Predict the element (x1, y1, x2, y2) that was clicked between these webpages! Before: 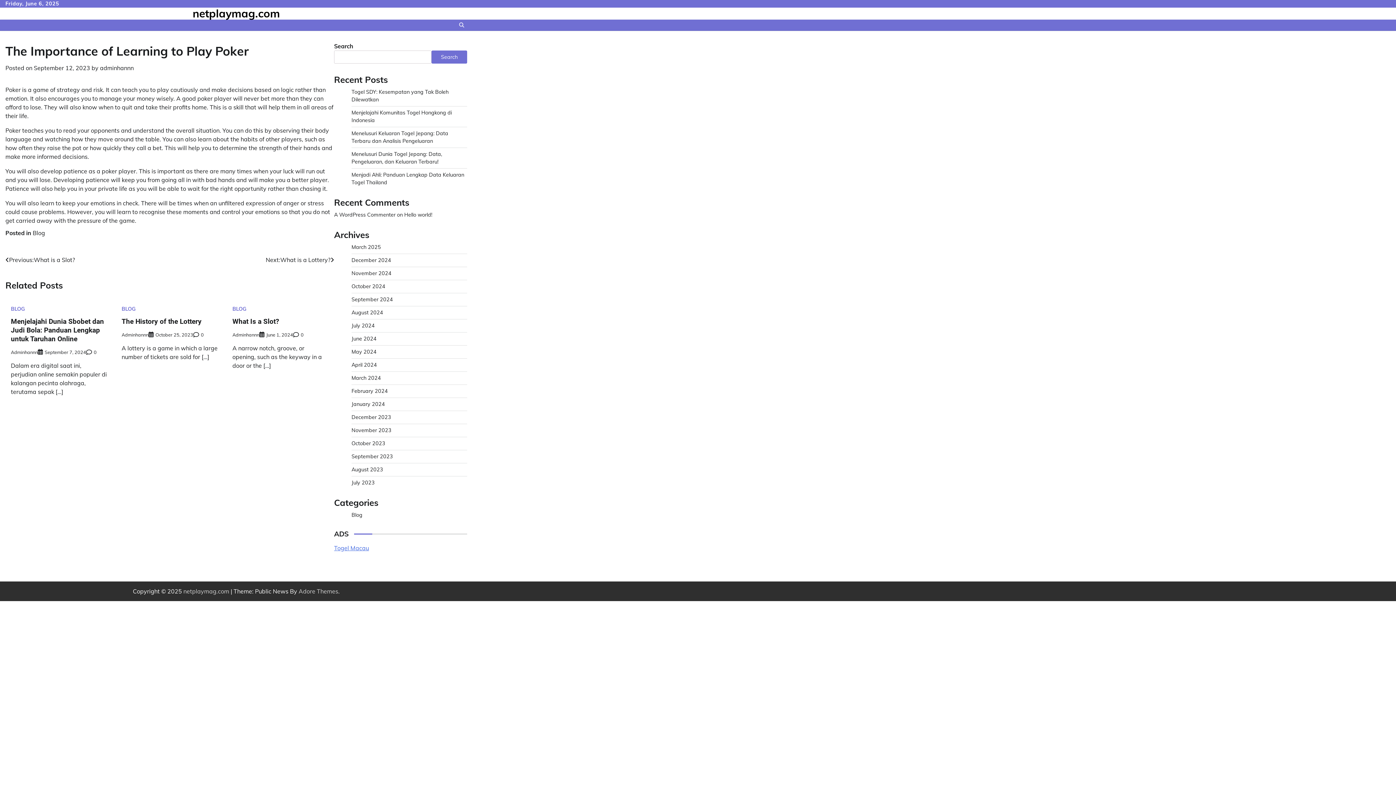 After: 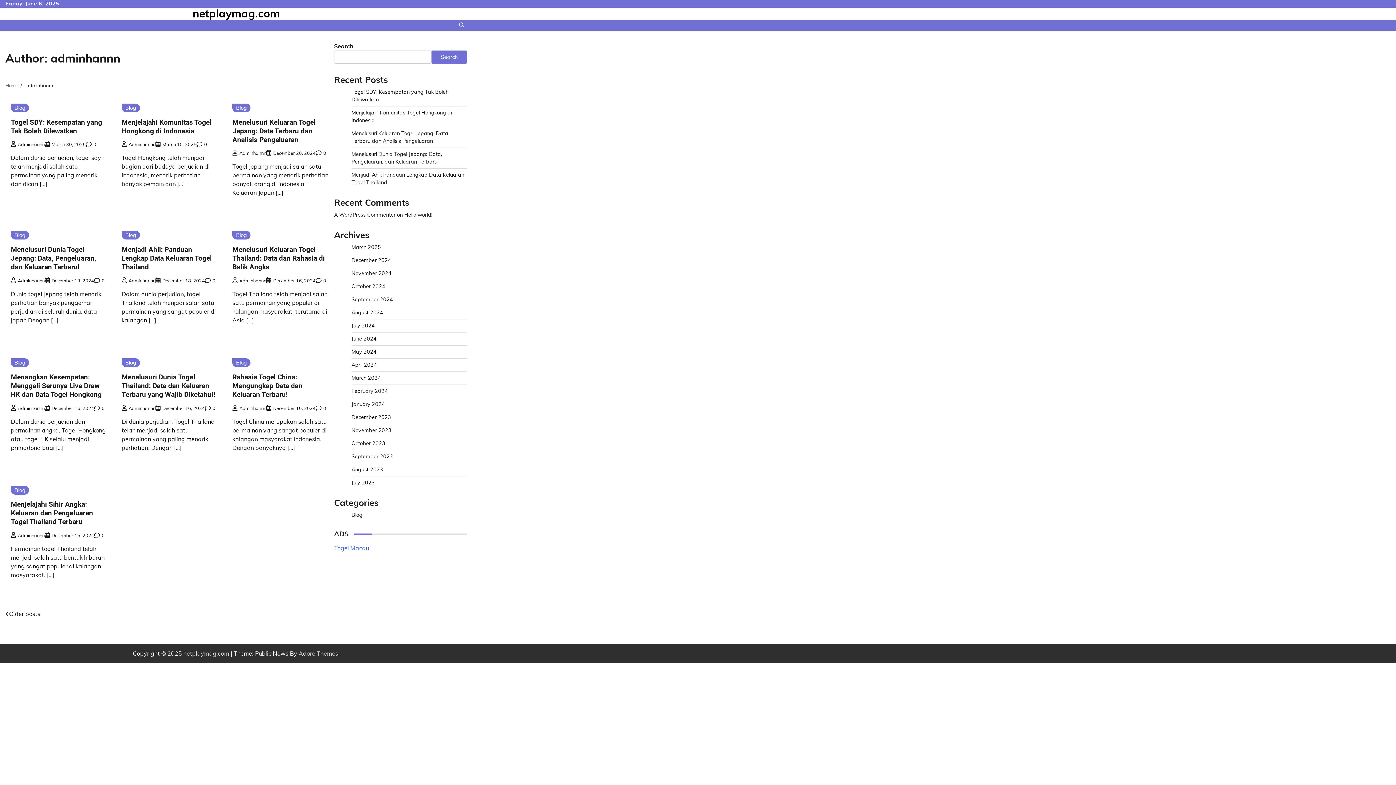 Action: bbox: (100, 64, 133, 71) label: adminhannn